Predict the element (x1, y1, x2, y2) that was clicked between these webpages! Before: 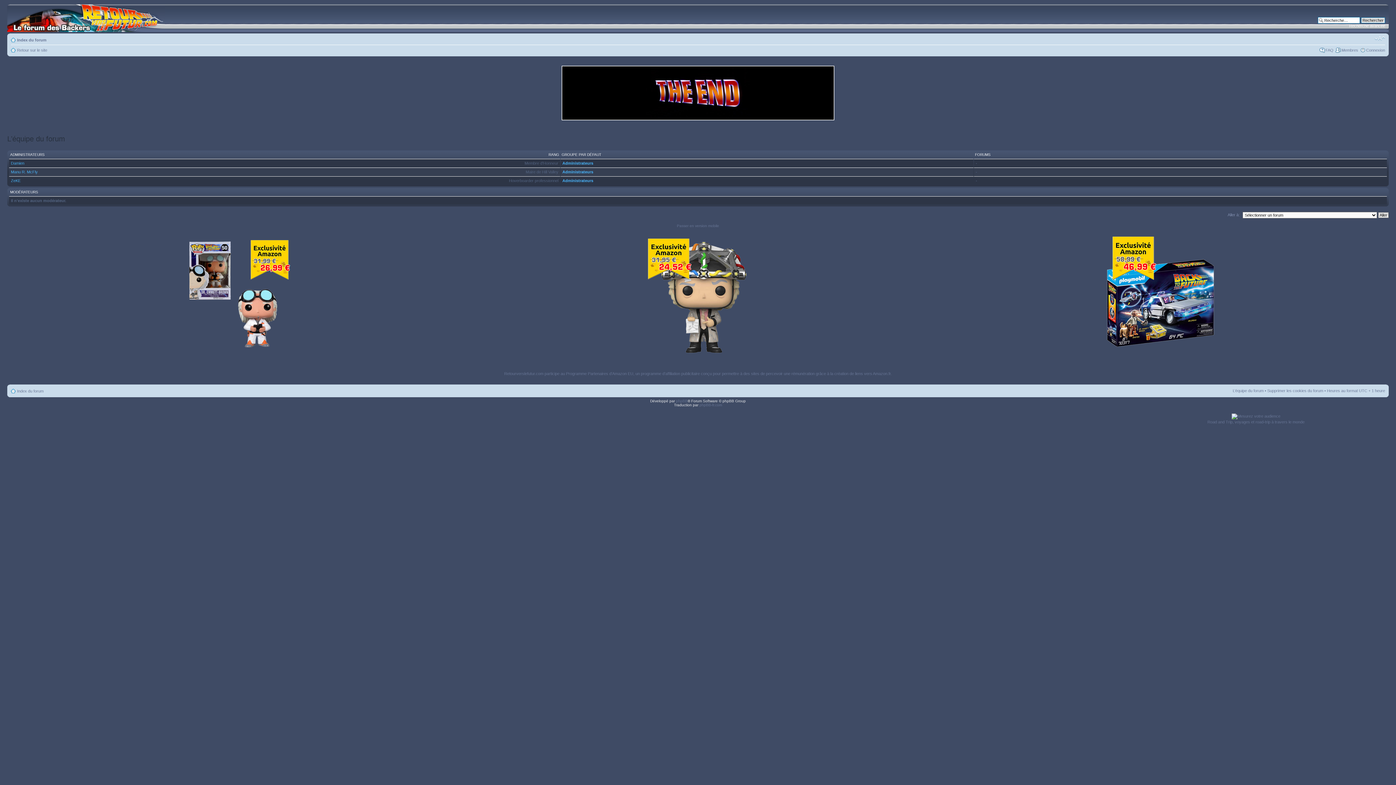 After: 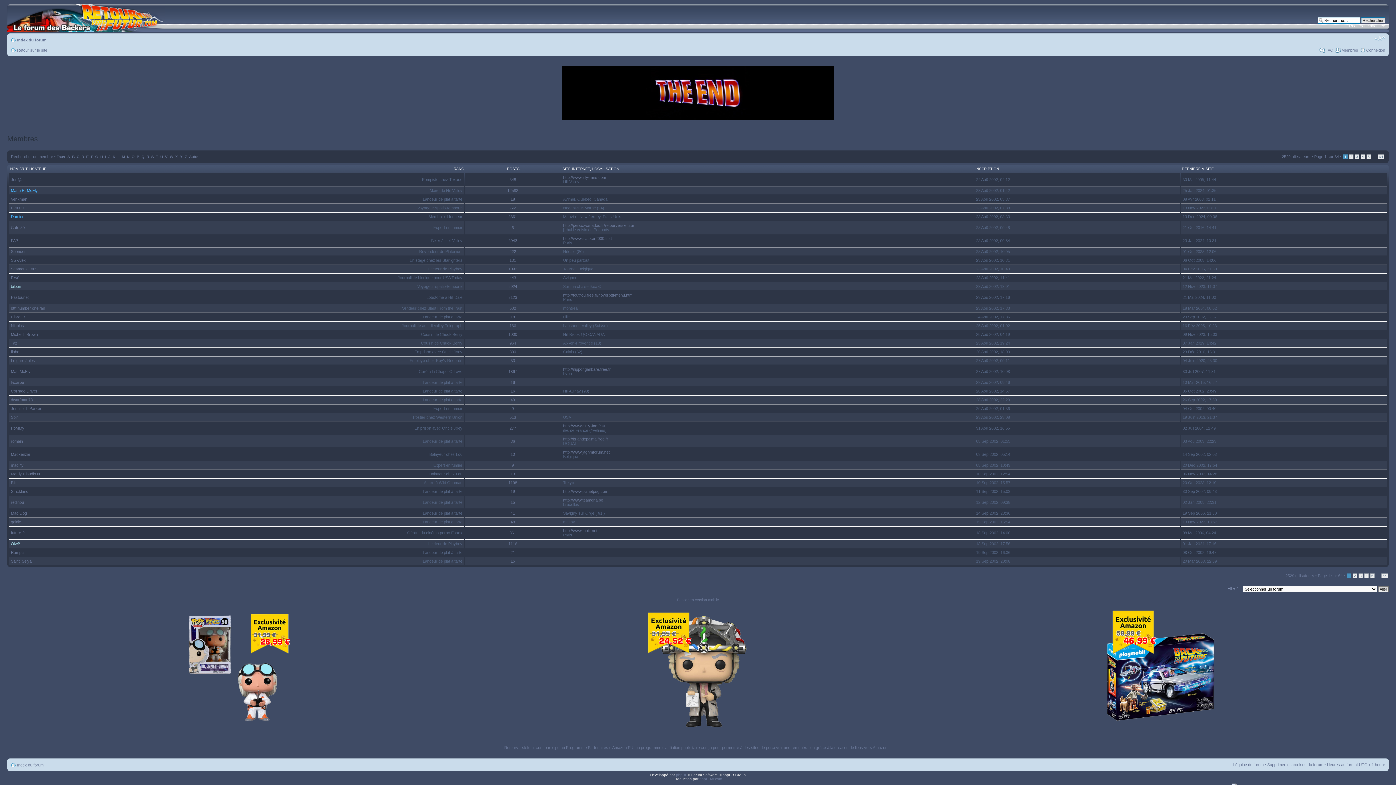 Action: label: Membres bbox: (1341, 48, 1358, 52)